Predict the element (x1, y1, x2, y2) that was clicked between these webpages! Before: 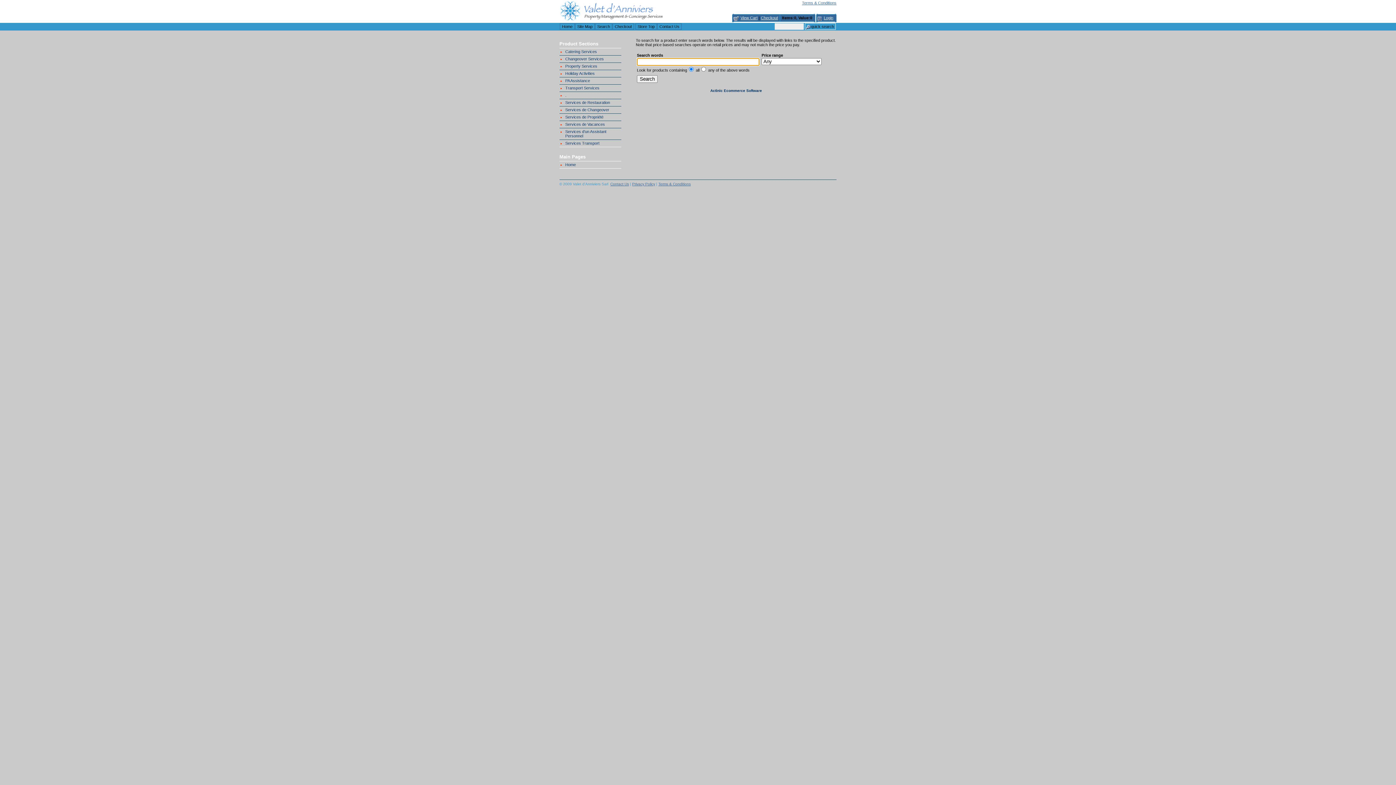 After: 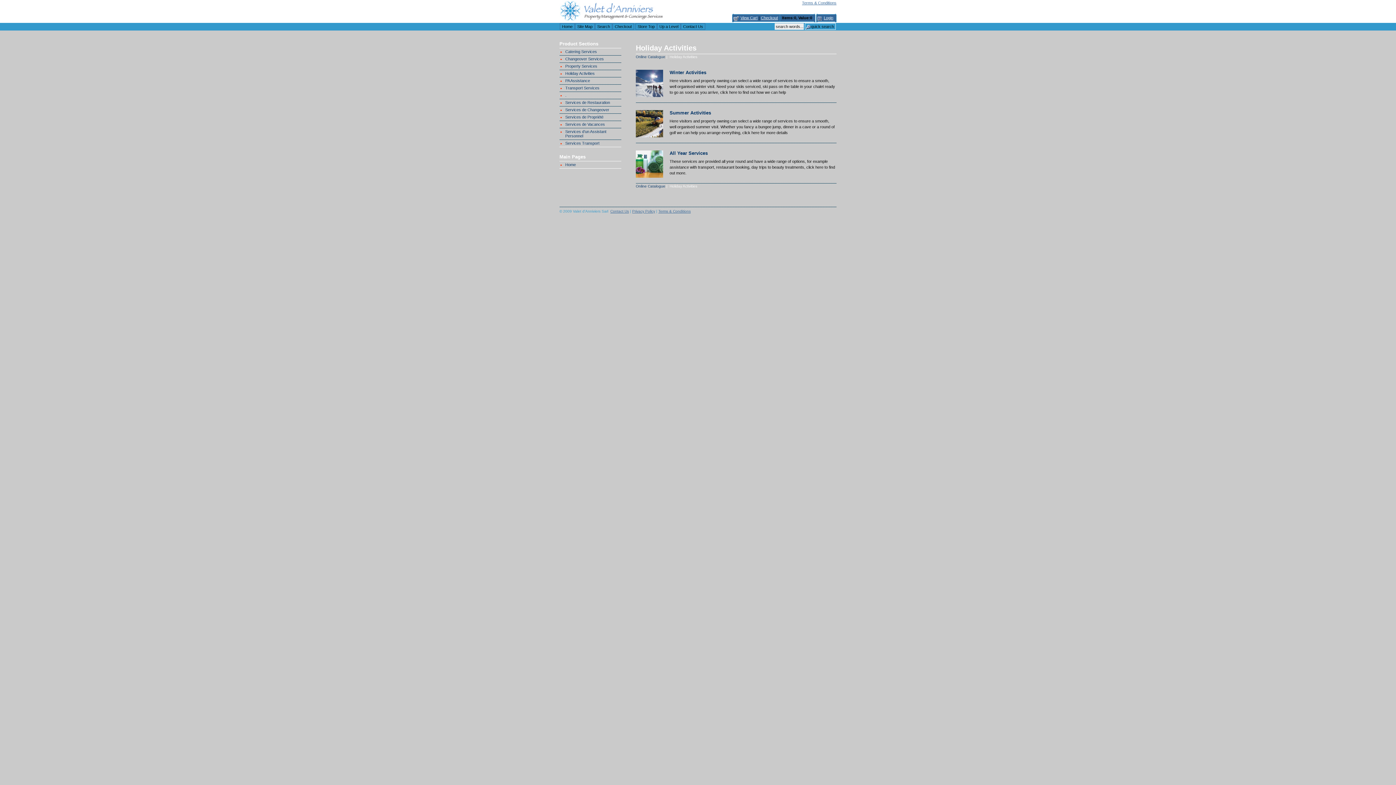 Action: label: Holiday Activities bbox: (565, 71, 594, 75)